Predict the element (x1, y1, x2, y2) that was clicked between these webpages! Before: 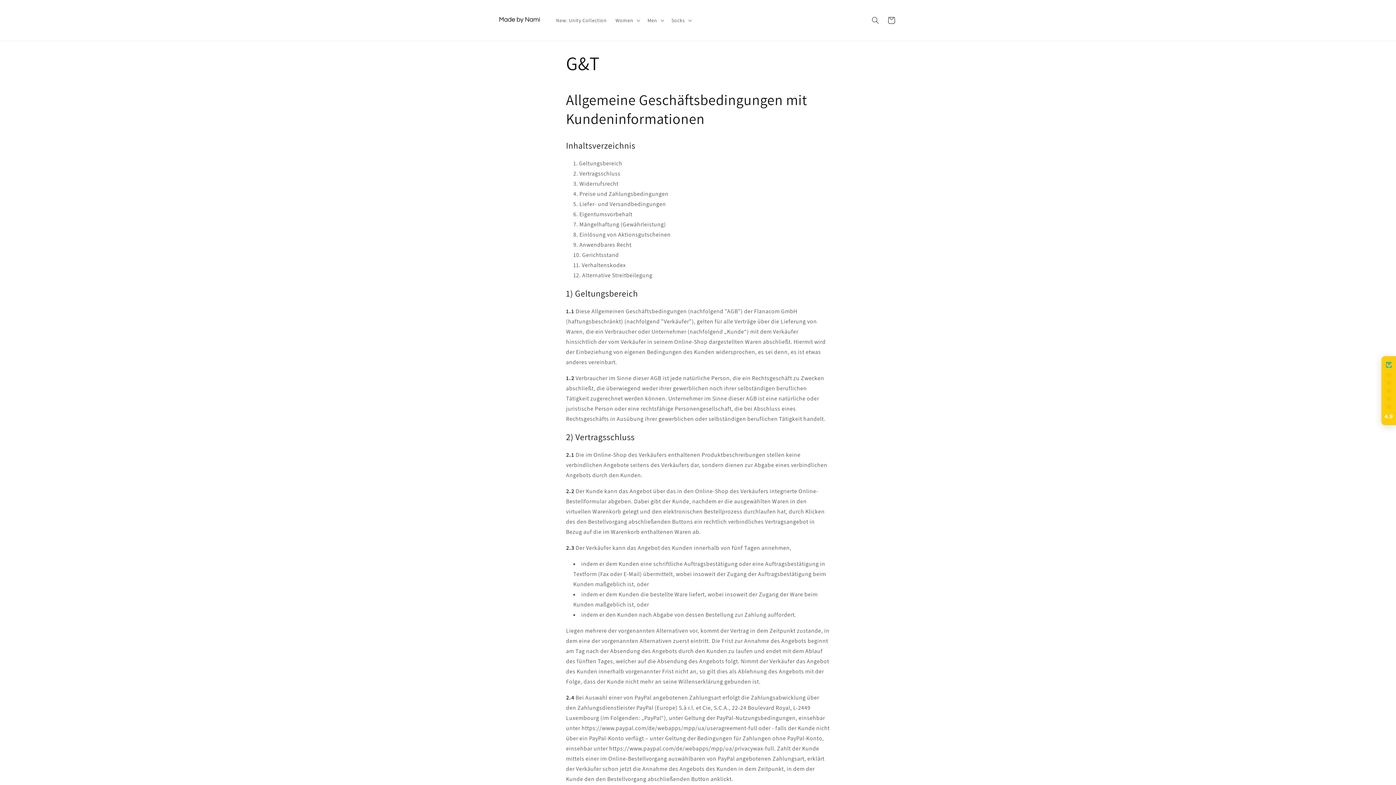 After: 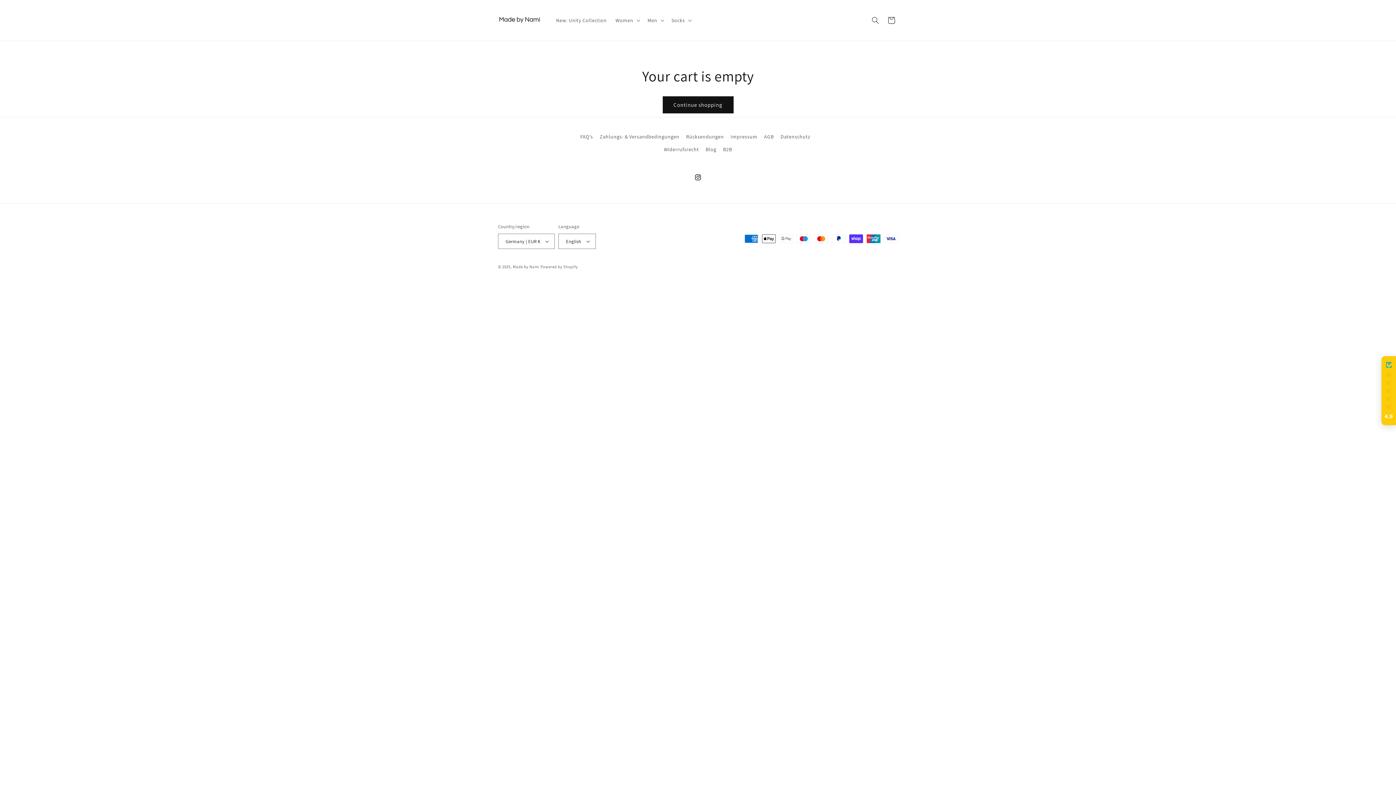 Action: label: Cart bbox: (883, 12, 899, 28)